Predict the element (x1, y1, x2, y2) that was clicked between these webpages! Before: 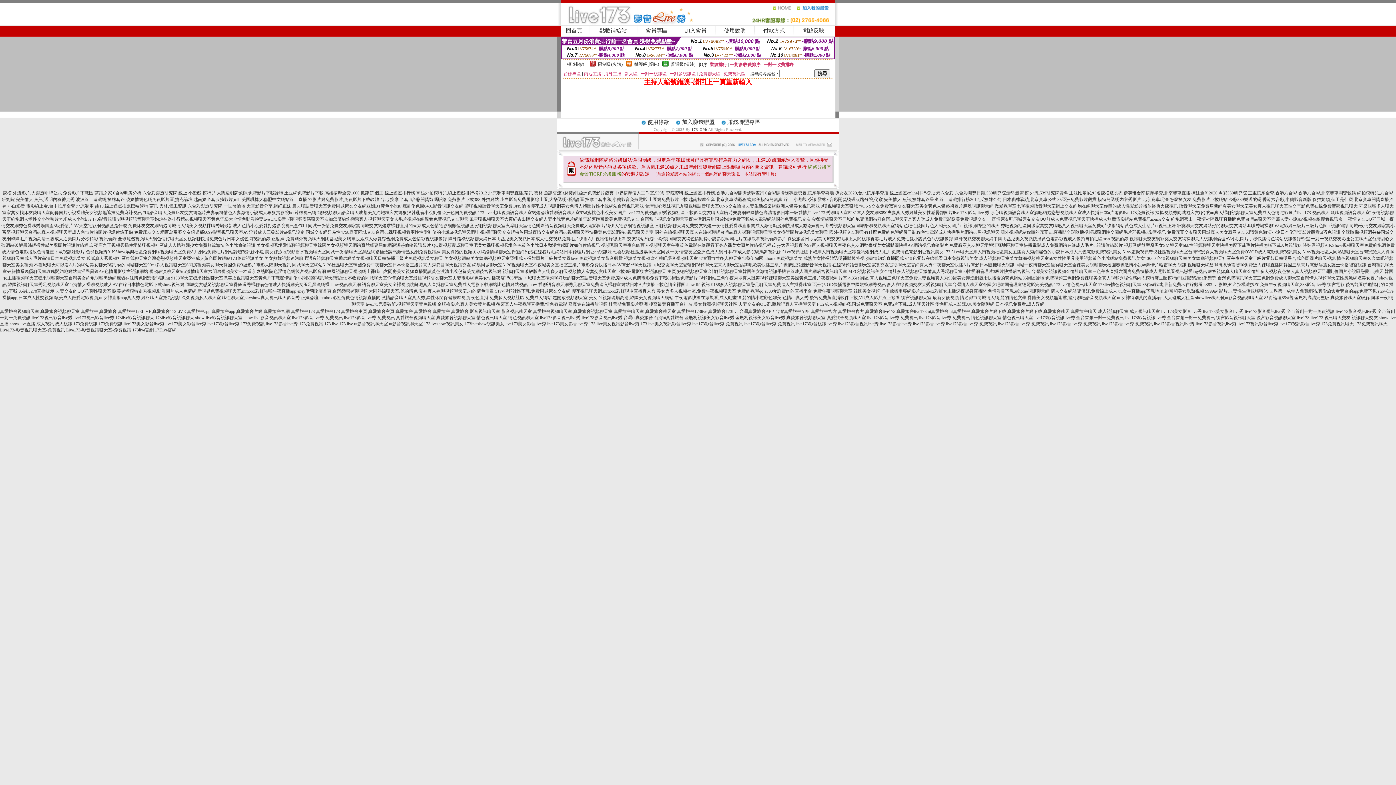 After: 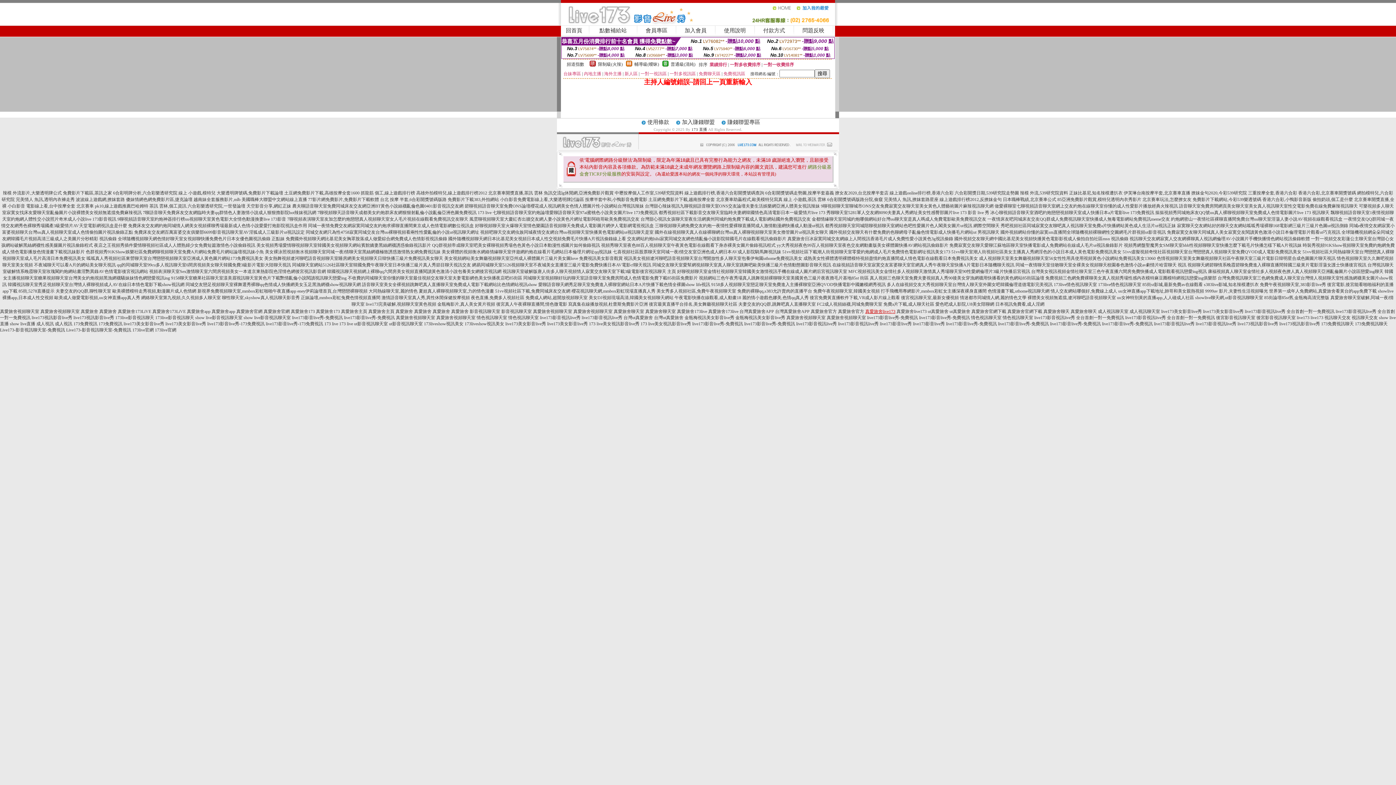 Action: label: 真愛旅舍live173 bbox: (865, 309, 895, 314)